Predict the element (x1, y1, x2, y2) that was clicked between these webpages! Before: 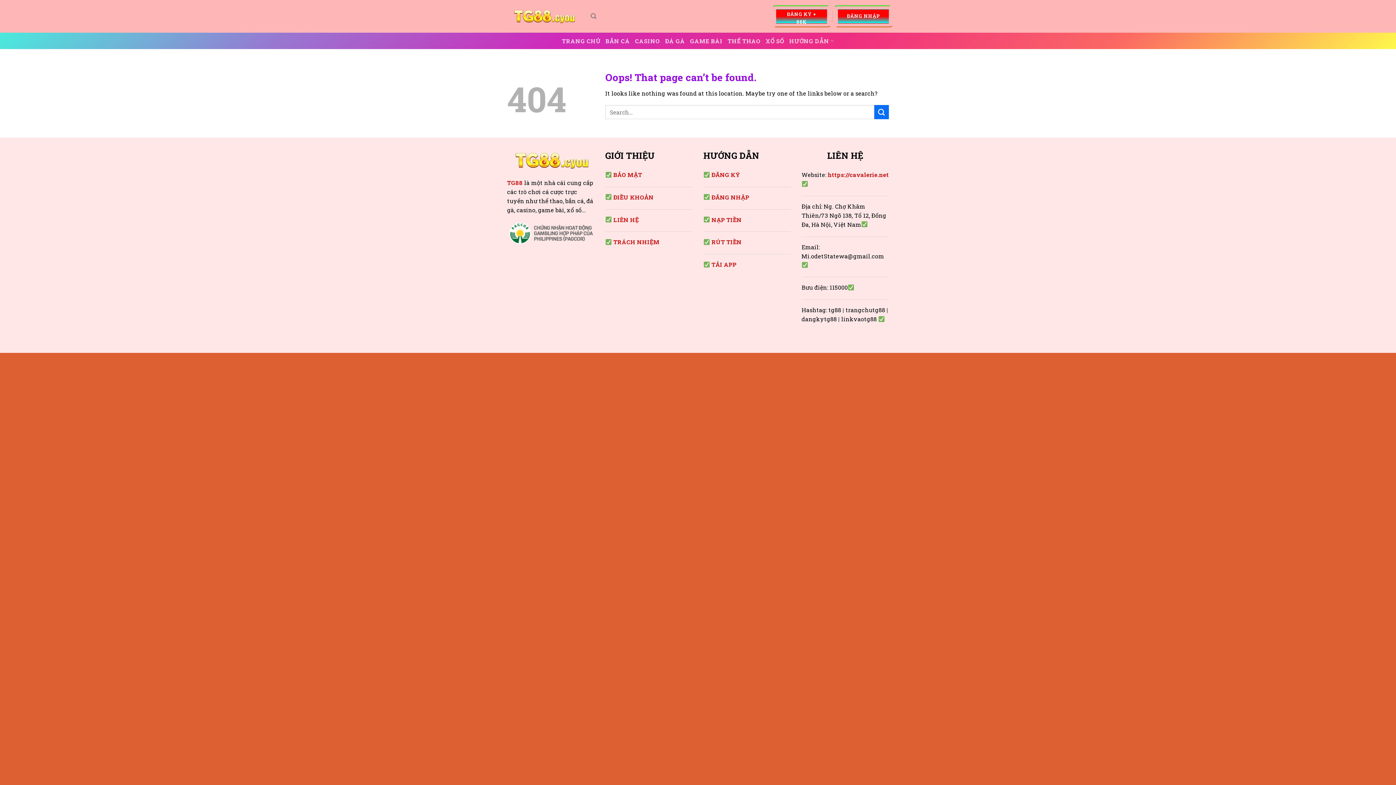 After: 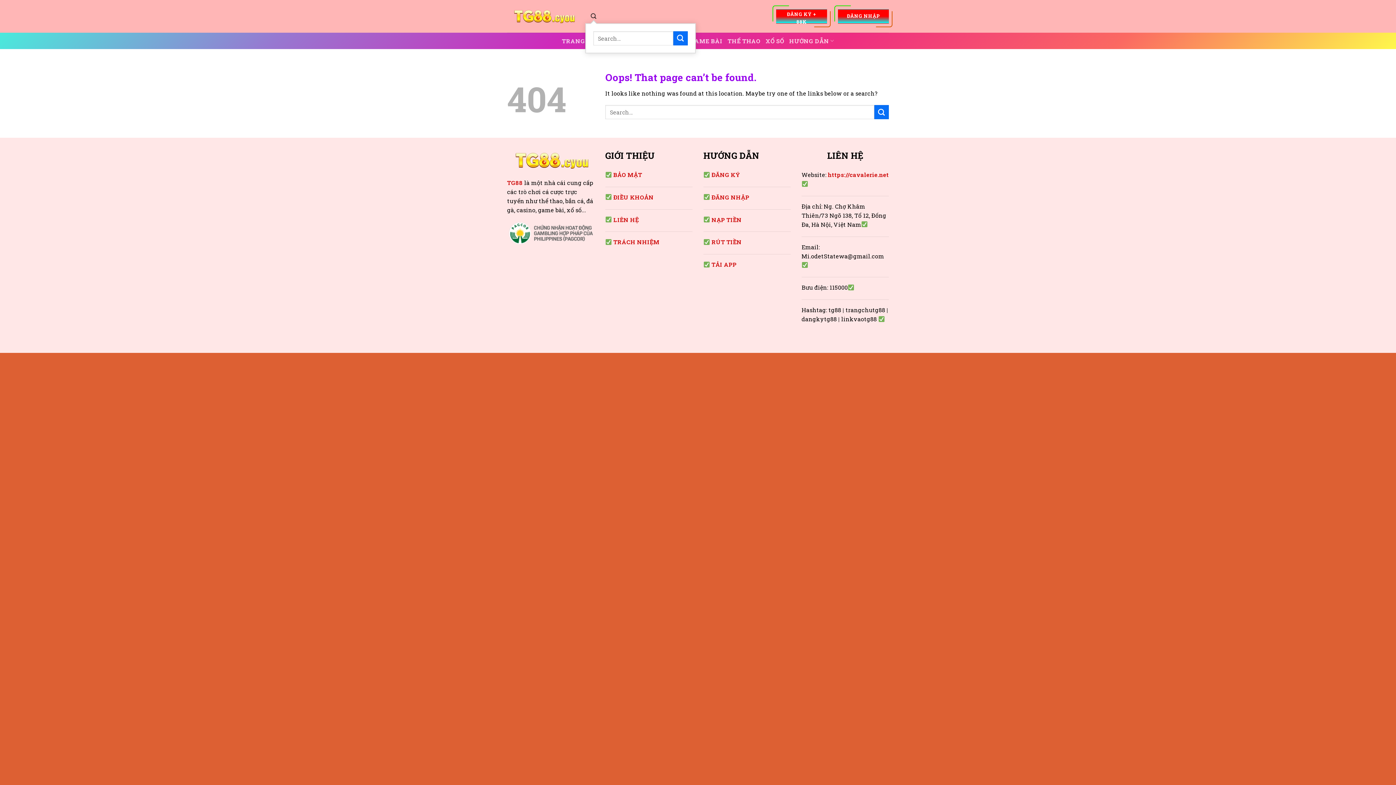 Action: label: Search bbox: (590, 9, 596, 23)